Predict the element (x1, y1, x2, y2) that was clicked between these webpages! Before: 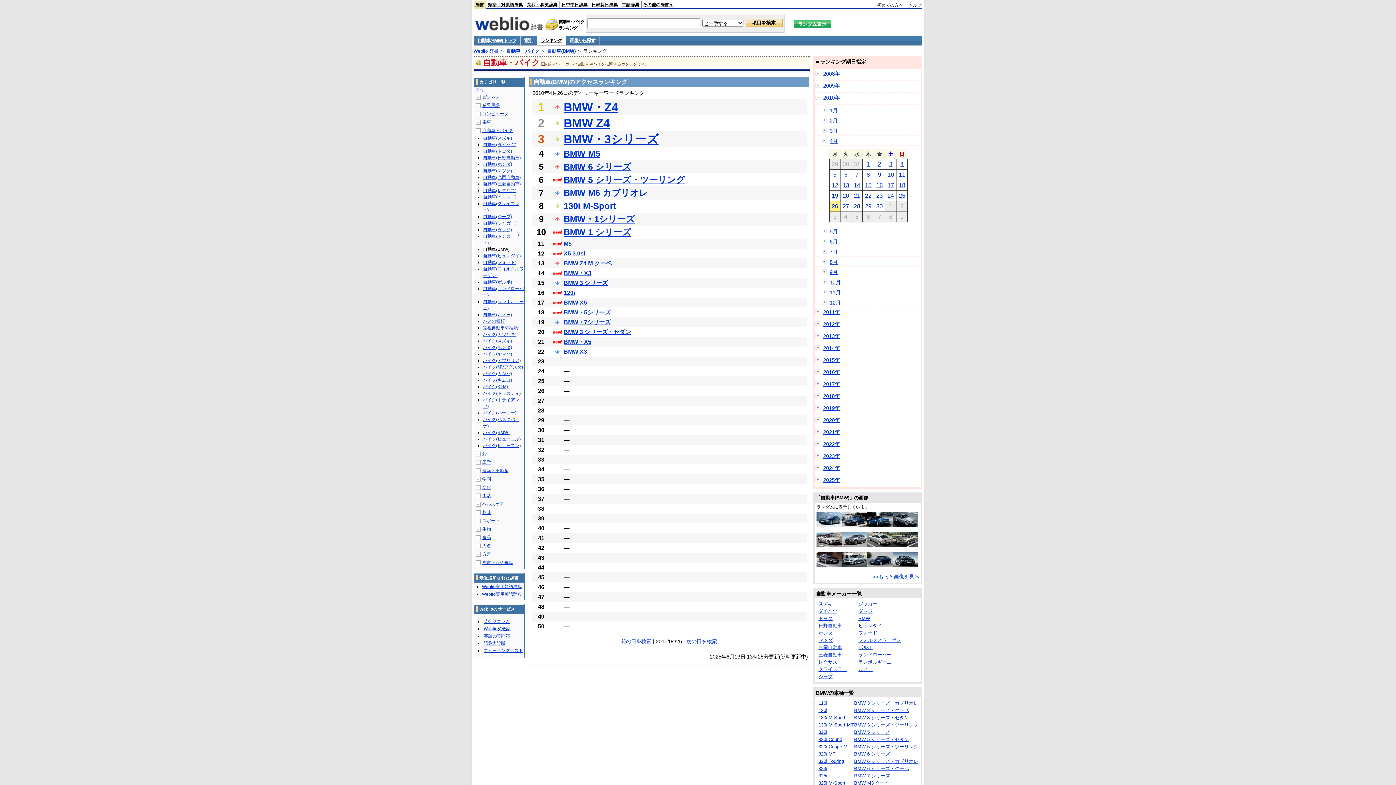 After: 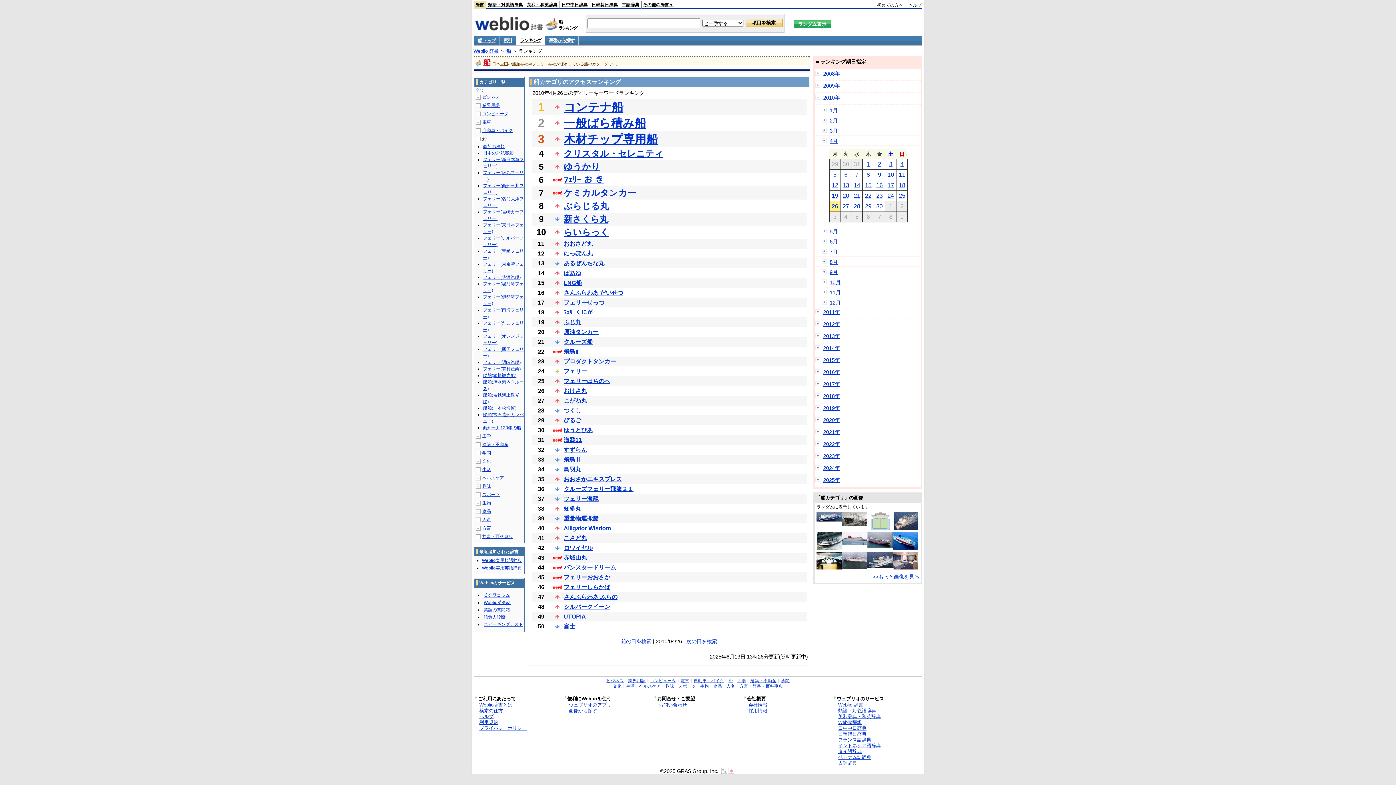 Action: bbox: (482, 451, 486, 456) label: 船